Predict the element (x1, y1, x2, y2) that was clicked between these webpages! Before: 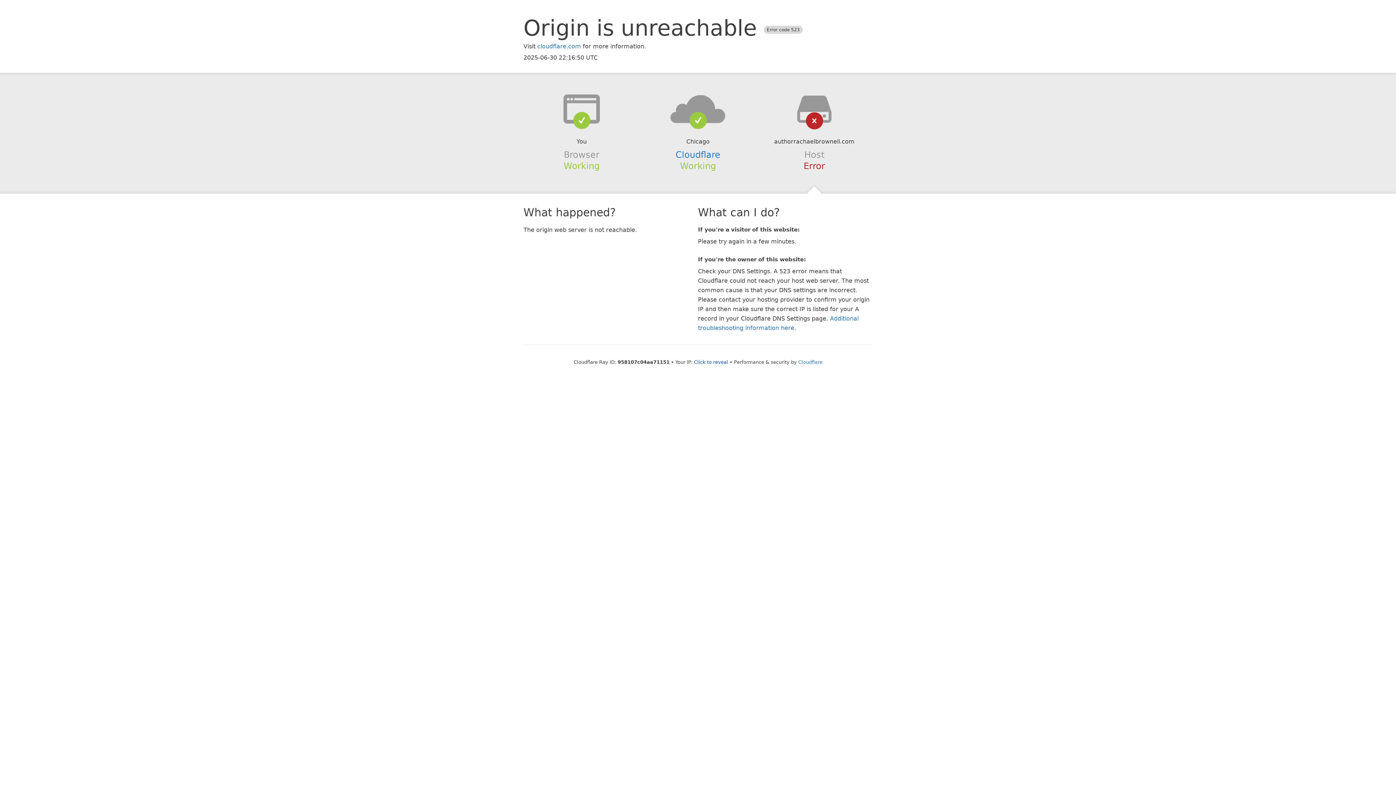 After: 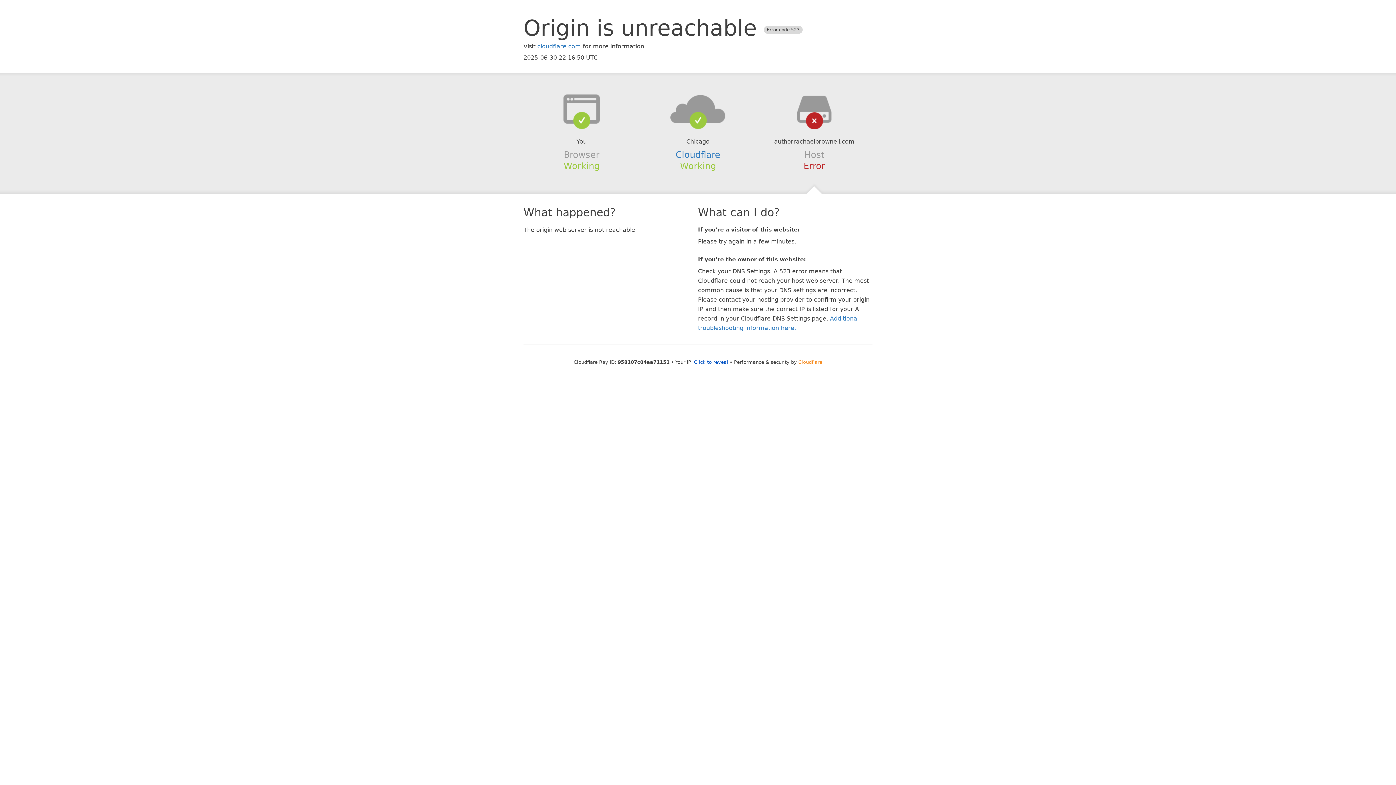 Action: label: Cloudflare bbox: (798, 359, 822, 364)